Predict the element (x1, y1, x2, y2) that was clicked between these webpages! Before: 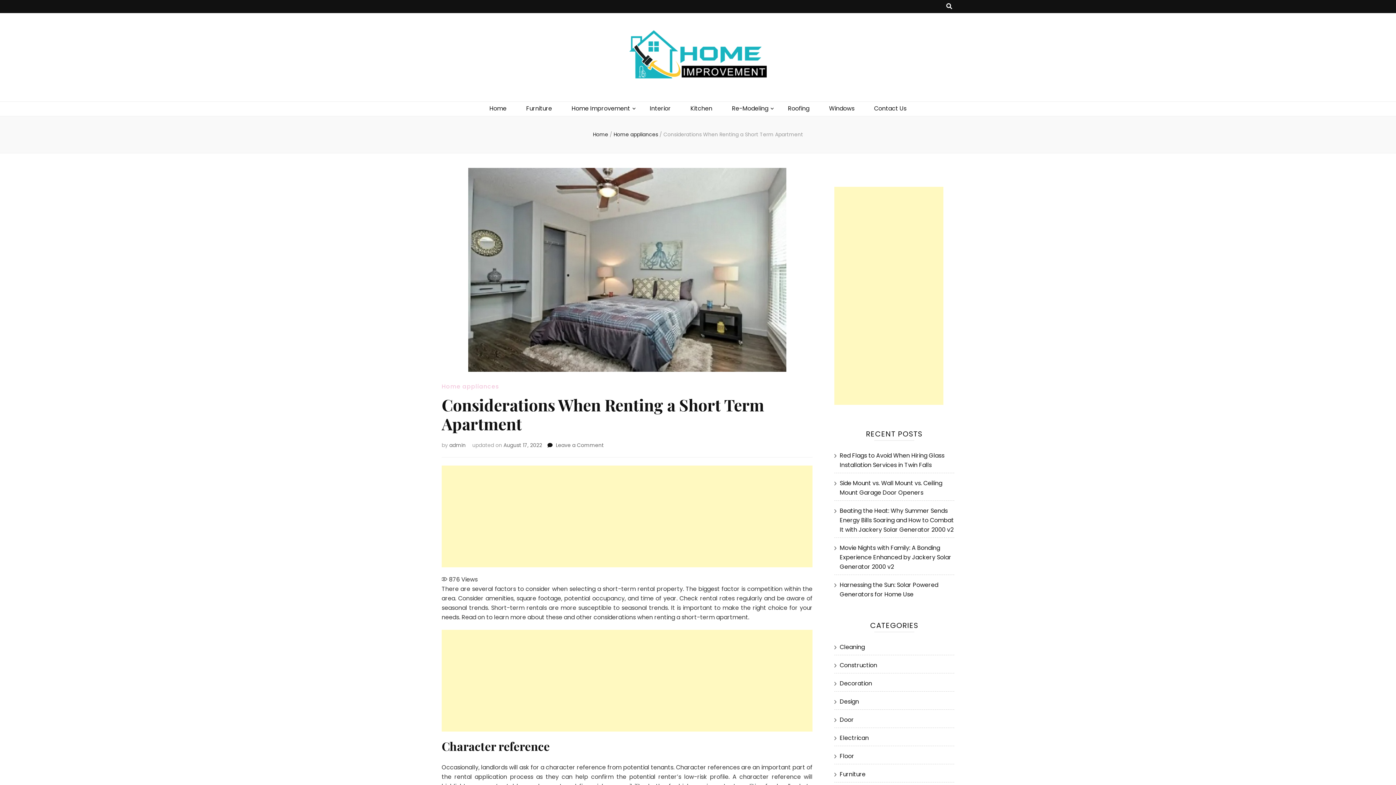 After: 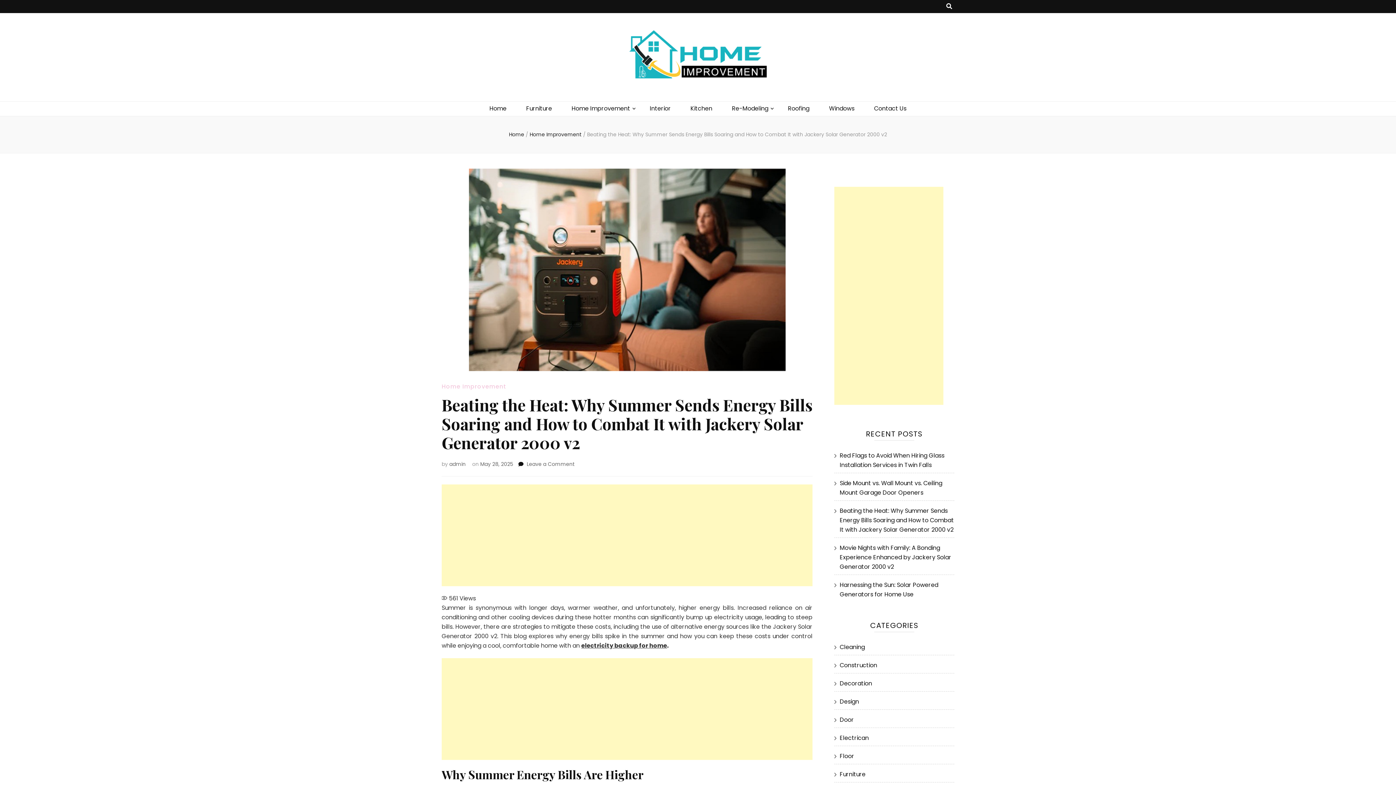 Action: label: Beating the Heat: Why Summer Sends Energy Bills Soaring and How to Combat It with Jackery Solar Generator 2000 v2 bbox: (840, 506, 954, 534)